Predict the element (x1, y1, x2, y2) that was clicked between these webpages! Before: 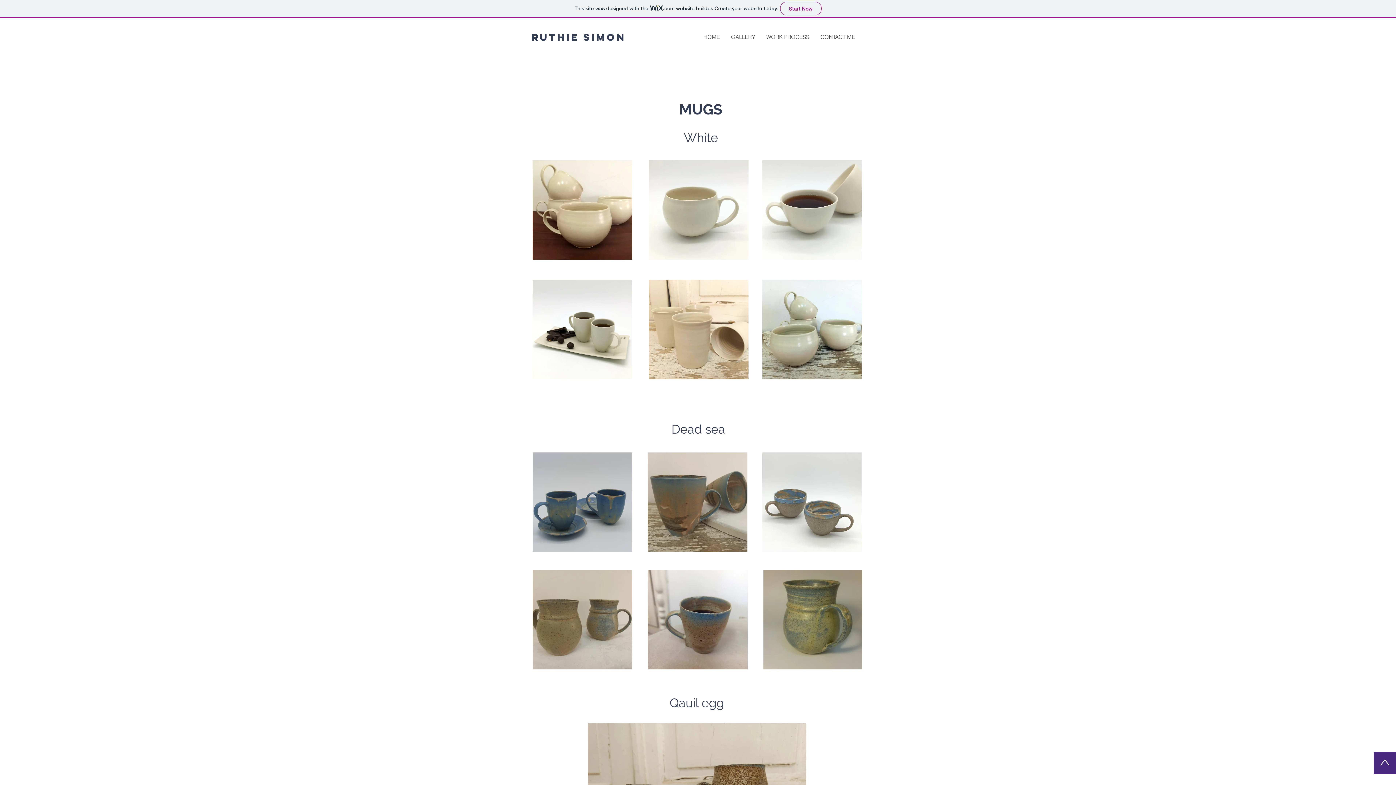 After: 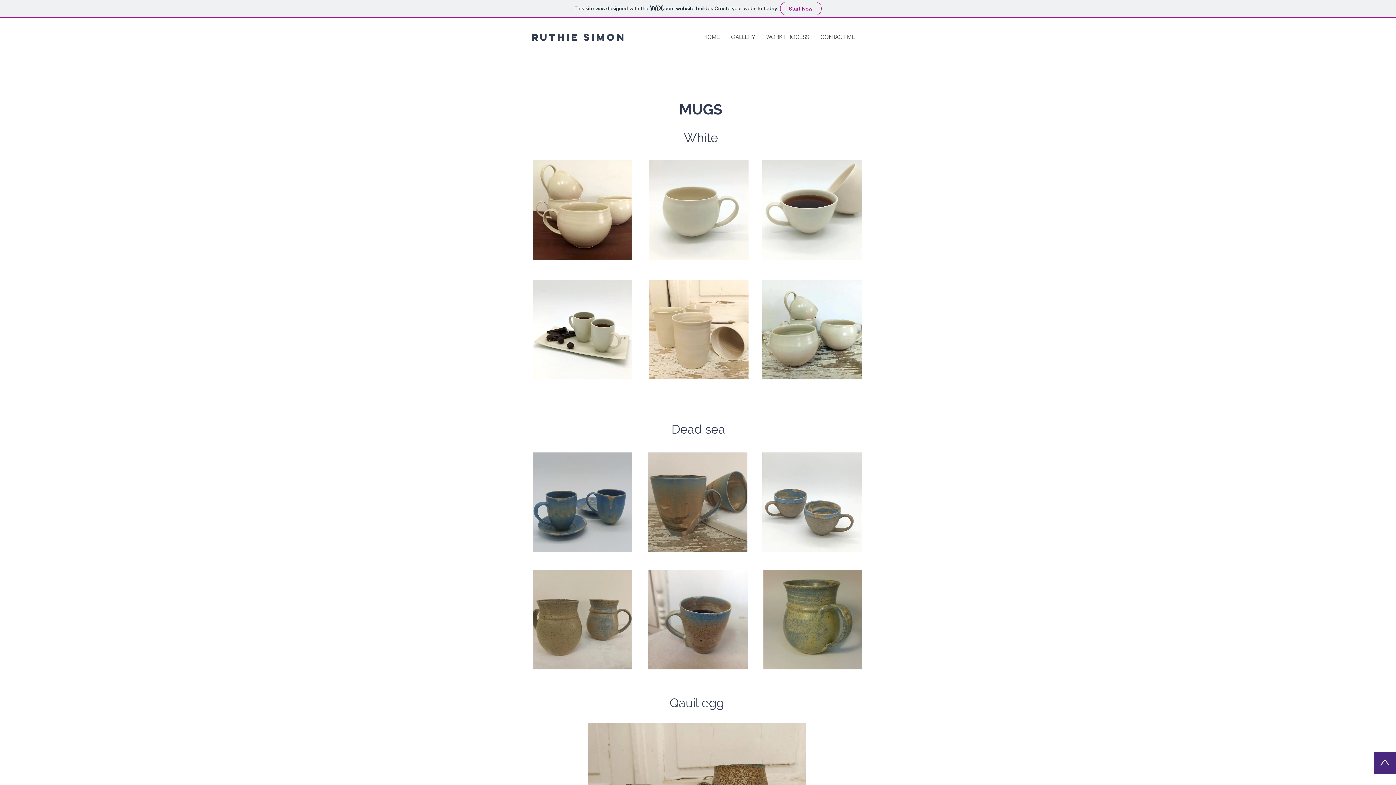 Action: bbox: (1374, 752, 1396, 774)